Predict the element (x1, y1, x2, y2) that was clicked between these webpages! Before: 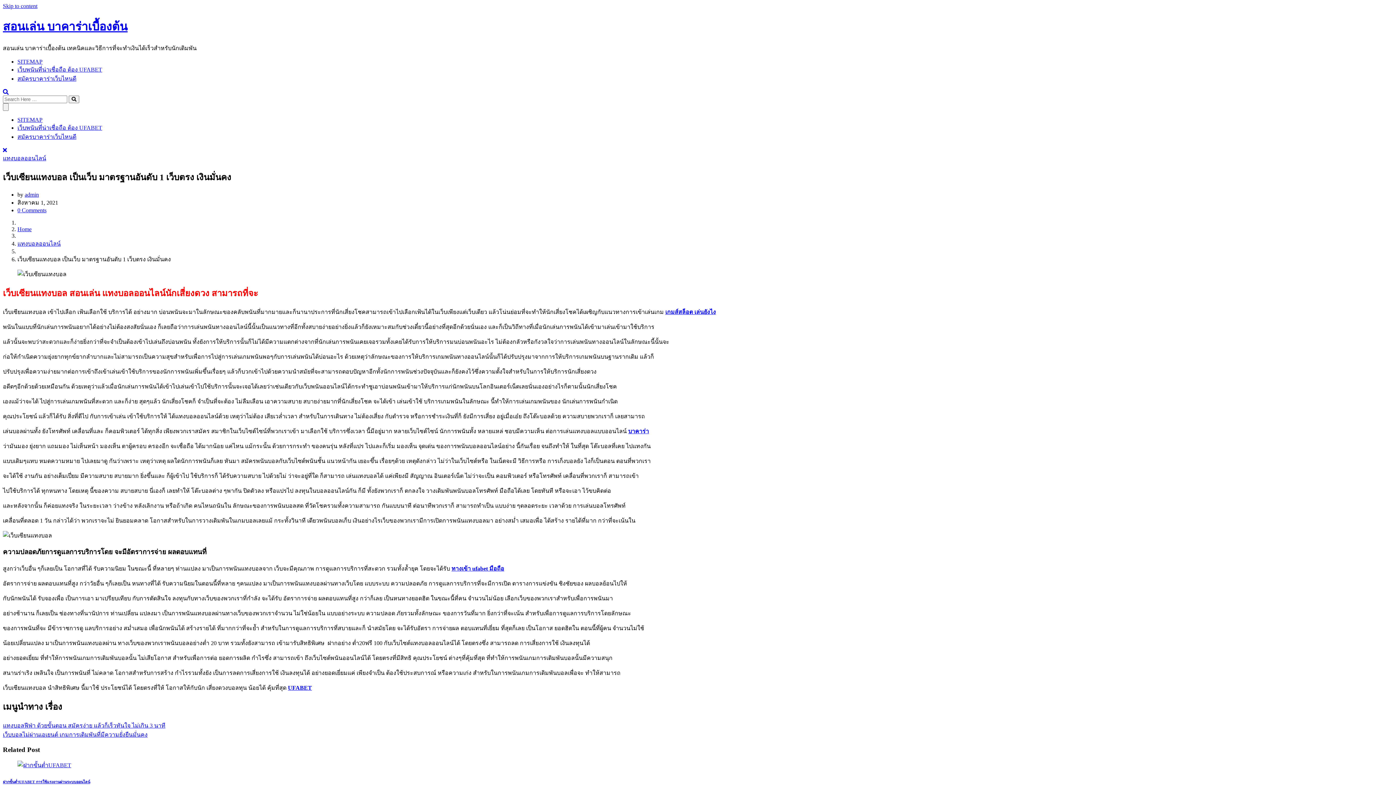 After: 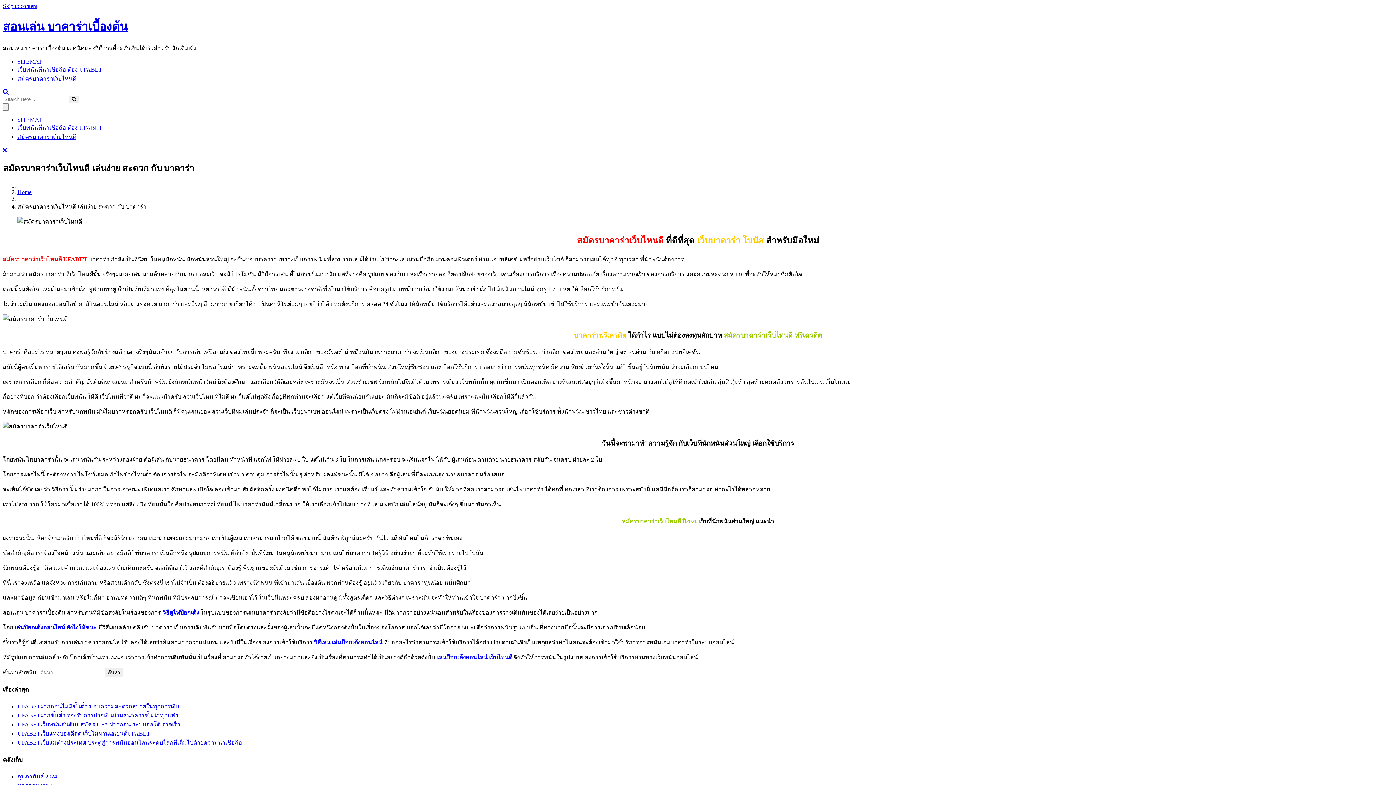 Action: label: สมัครบาคาร่าเว็บไหนดี bbox: (17, 133, 76, 139)